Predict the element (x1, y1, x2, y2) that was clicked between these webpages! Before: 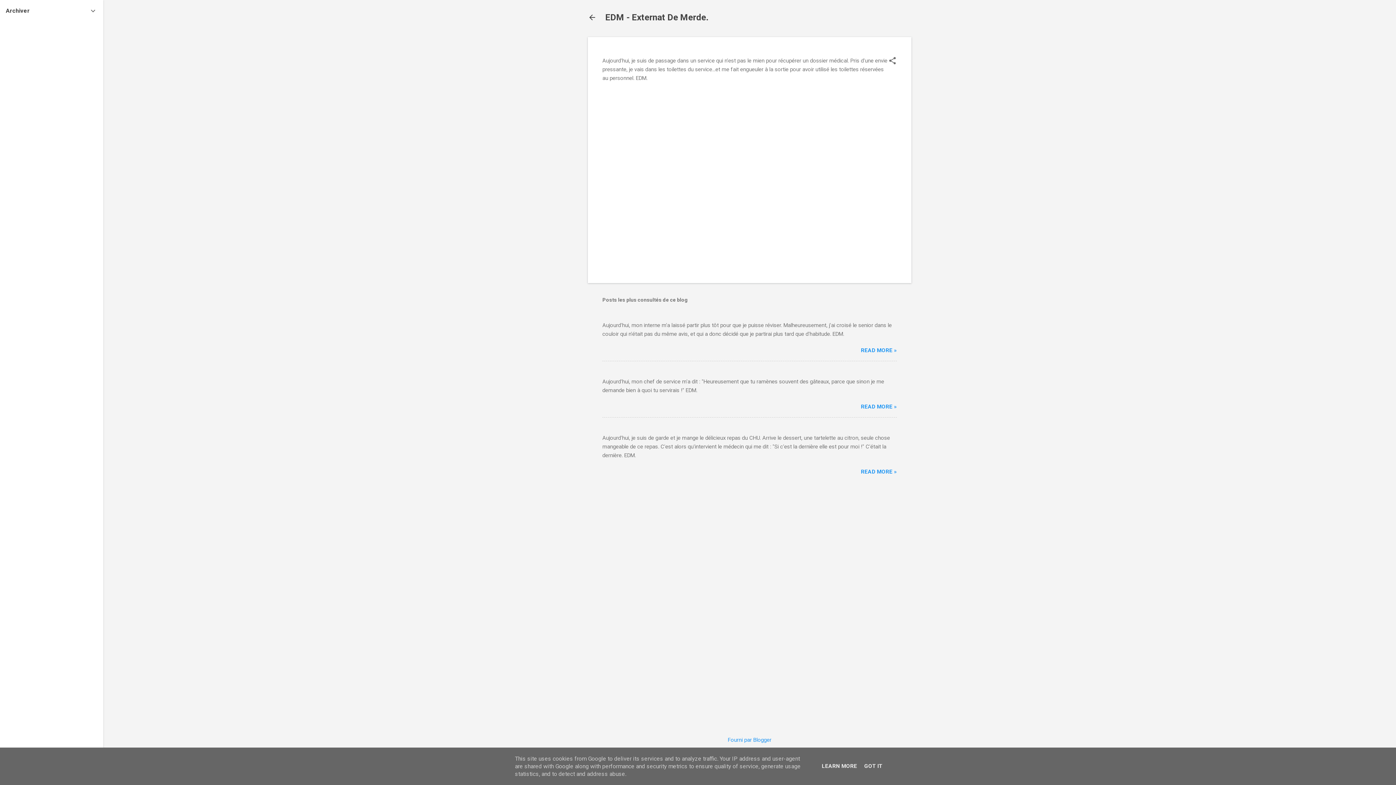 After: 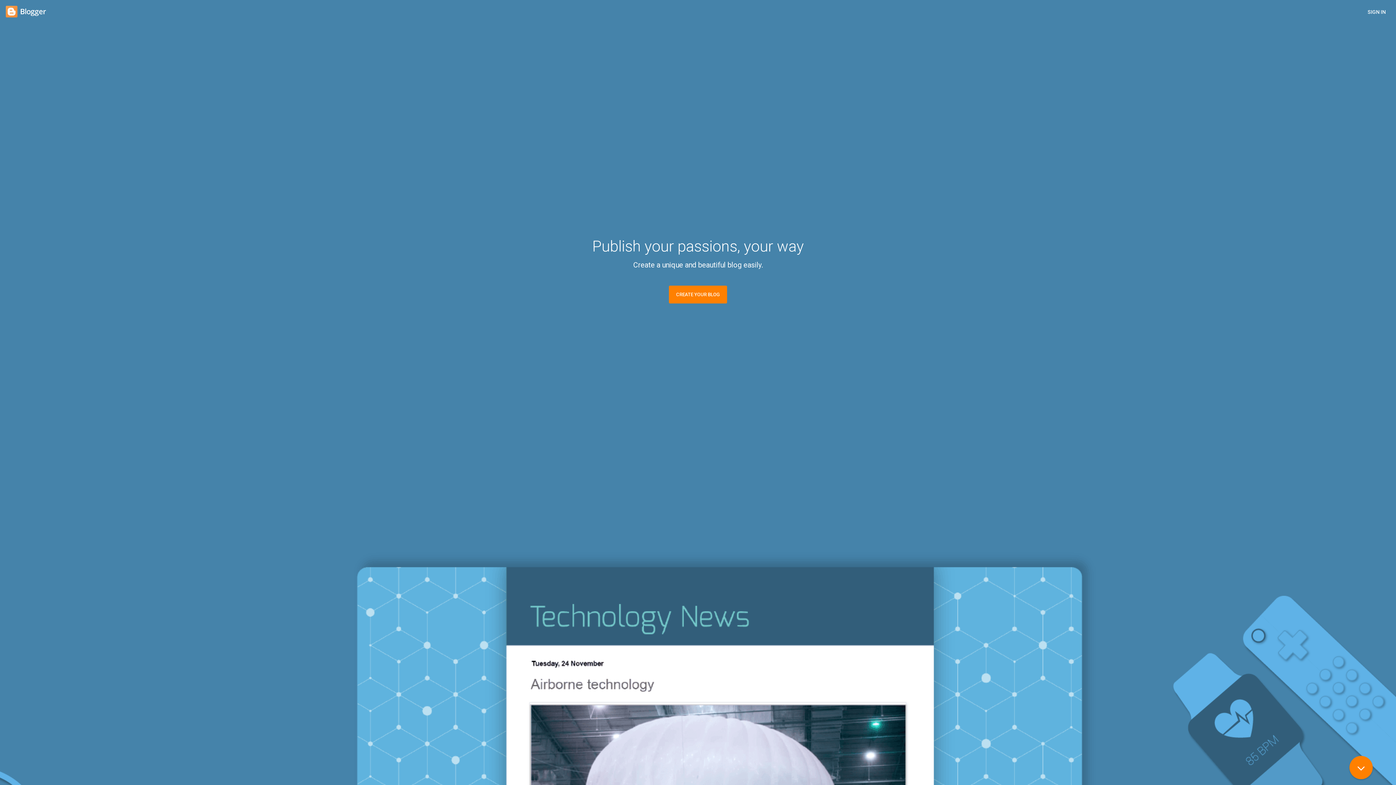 Action: bbox: (728, 737, 771, 743) label: Fourni par Blogger